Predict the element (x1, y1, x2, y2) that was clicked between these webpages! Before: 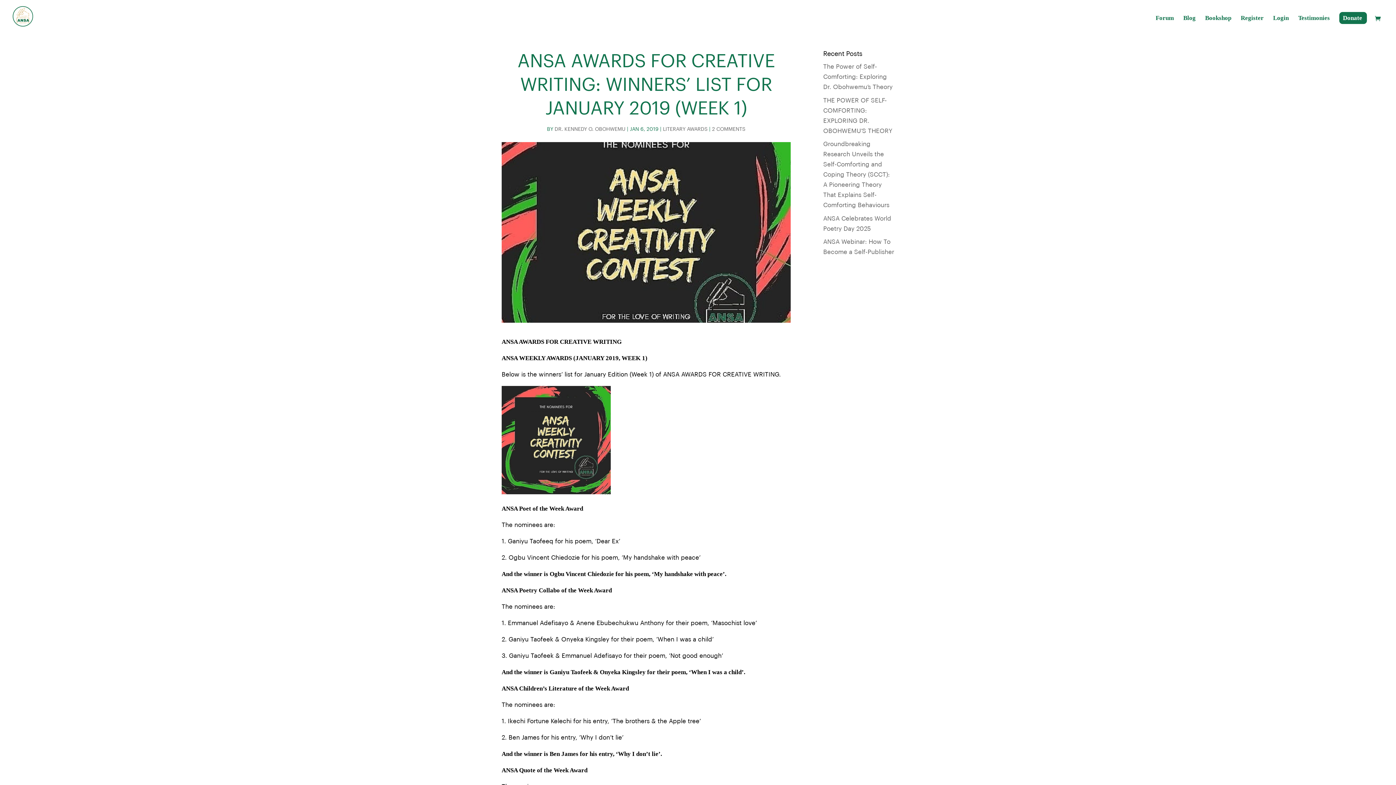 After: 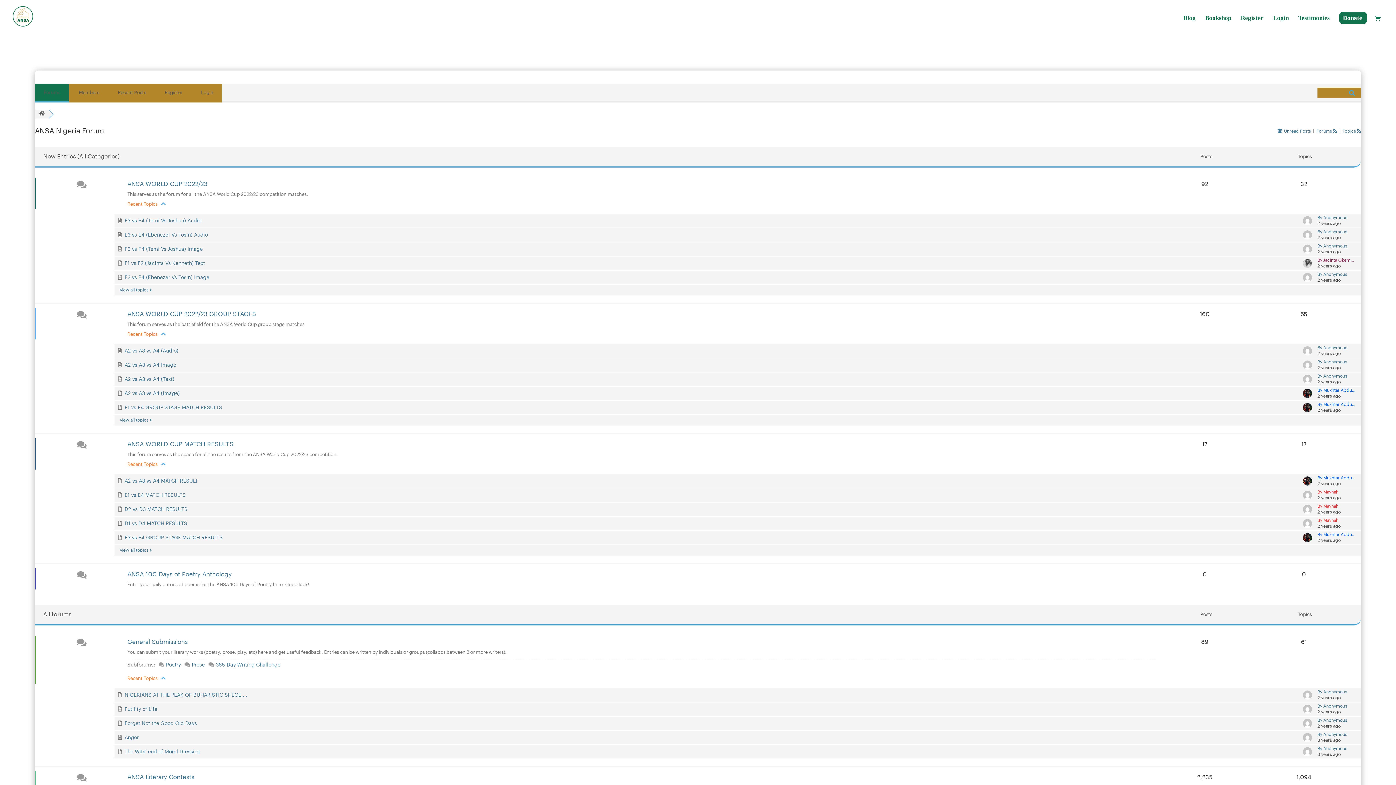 Action: bbox: (1156, 15, 1174, 32) label: Forum